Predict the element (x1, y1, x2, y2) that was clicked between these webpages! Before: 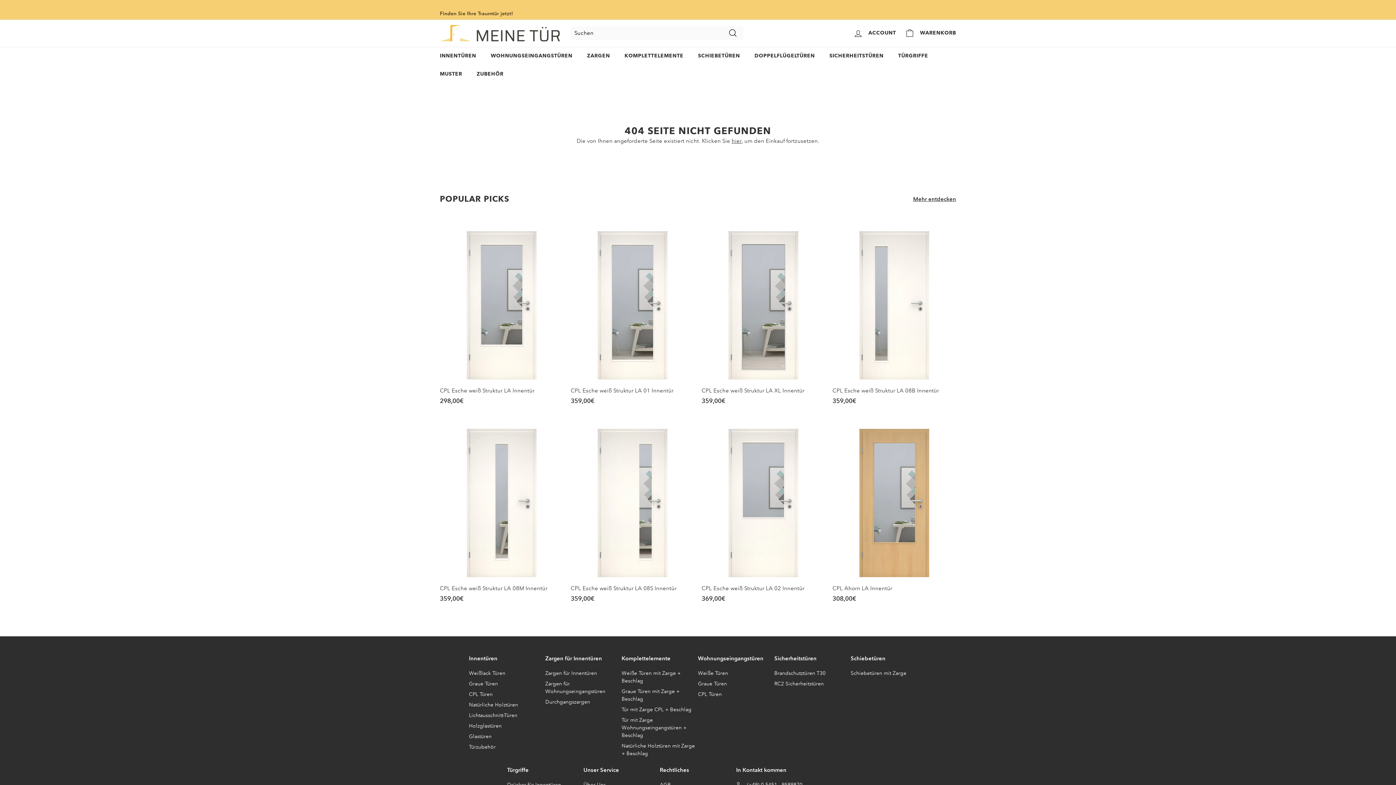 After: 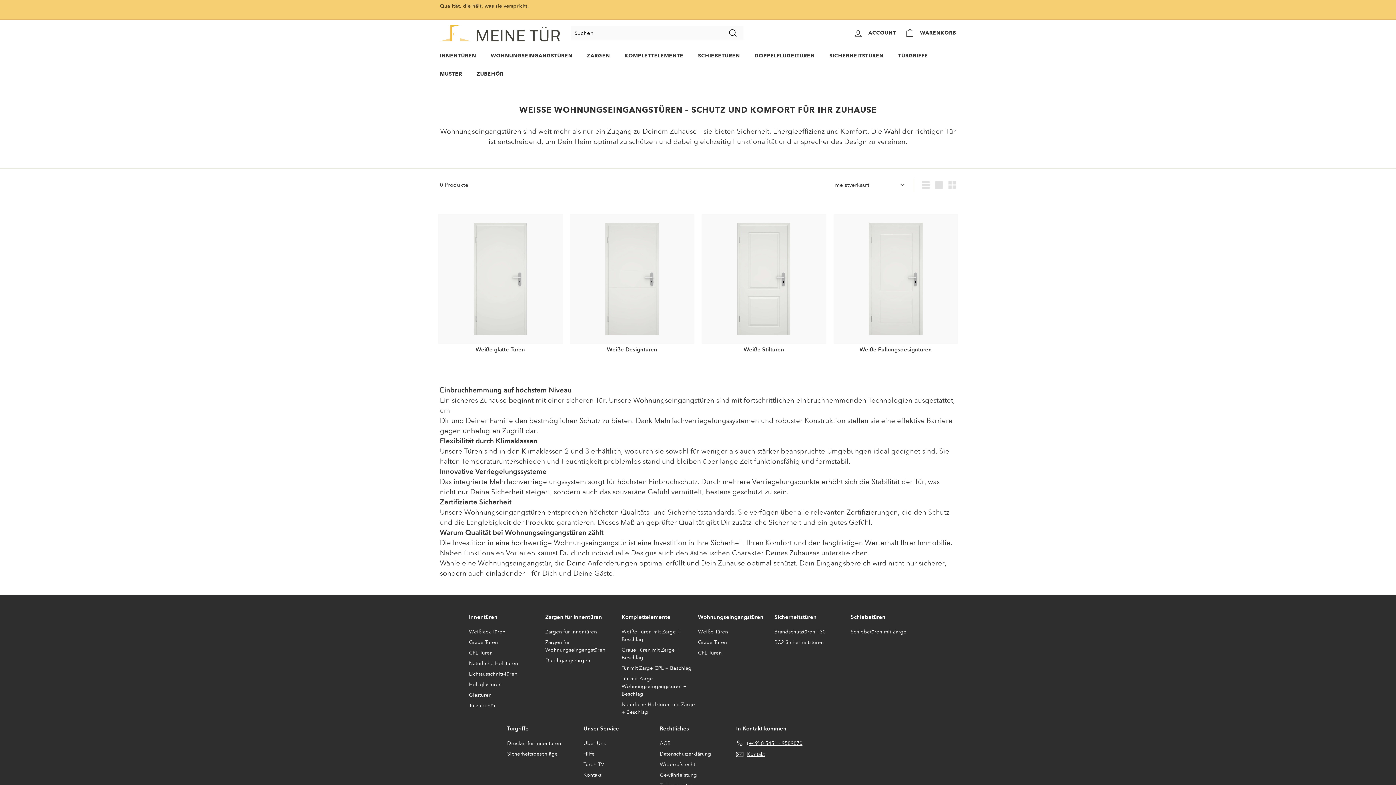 Action: bbox: (698, 668, 728, 678) label: Weiße Türen